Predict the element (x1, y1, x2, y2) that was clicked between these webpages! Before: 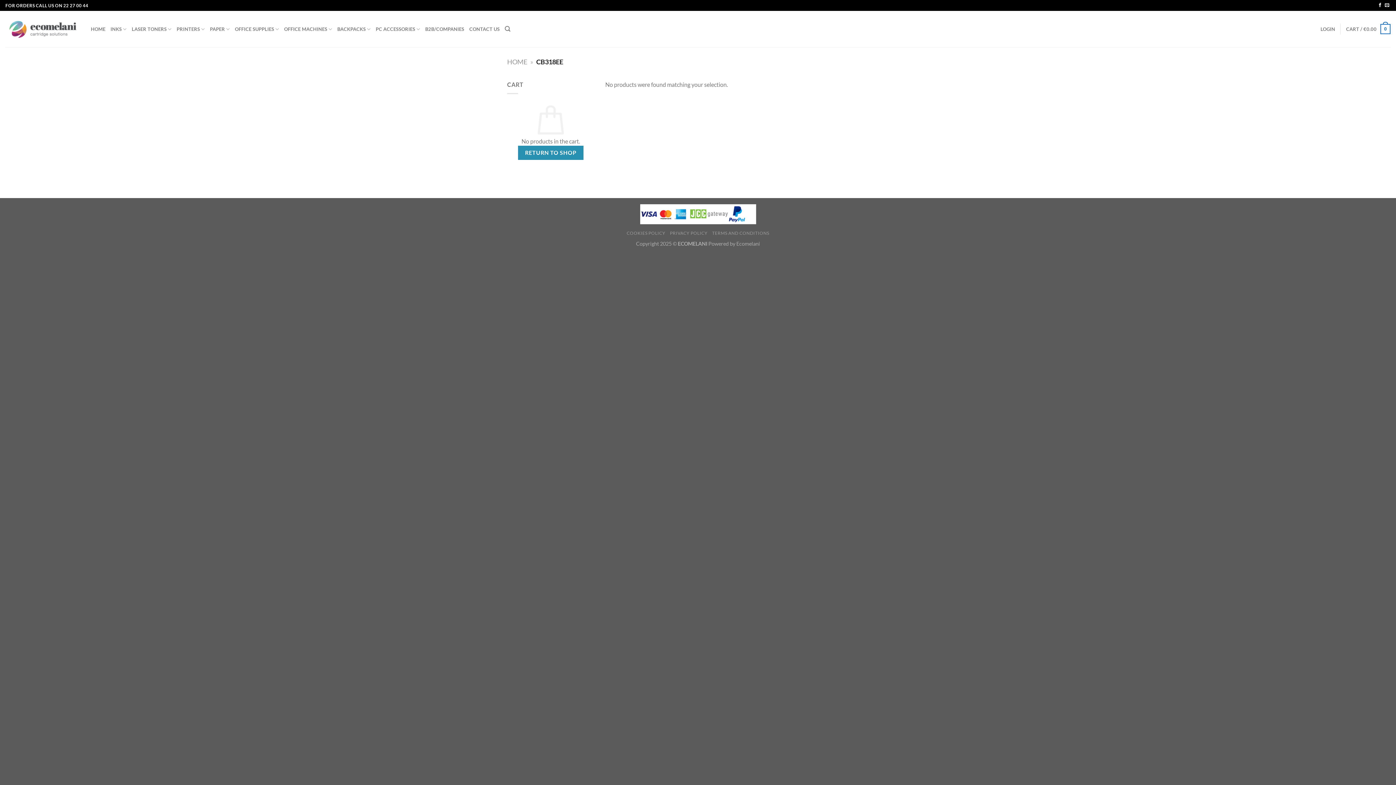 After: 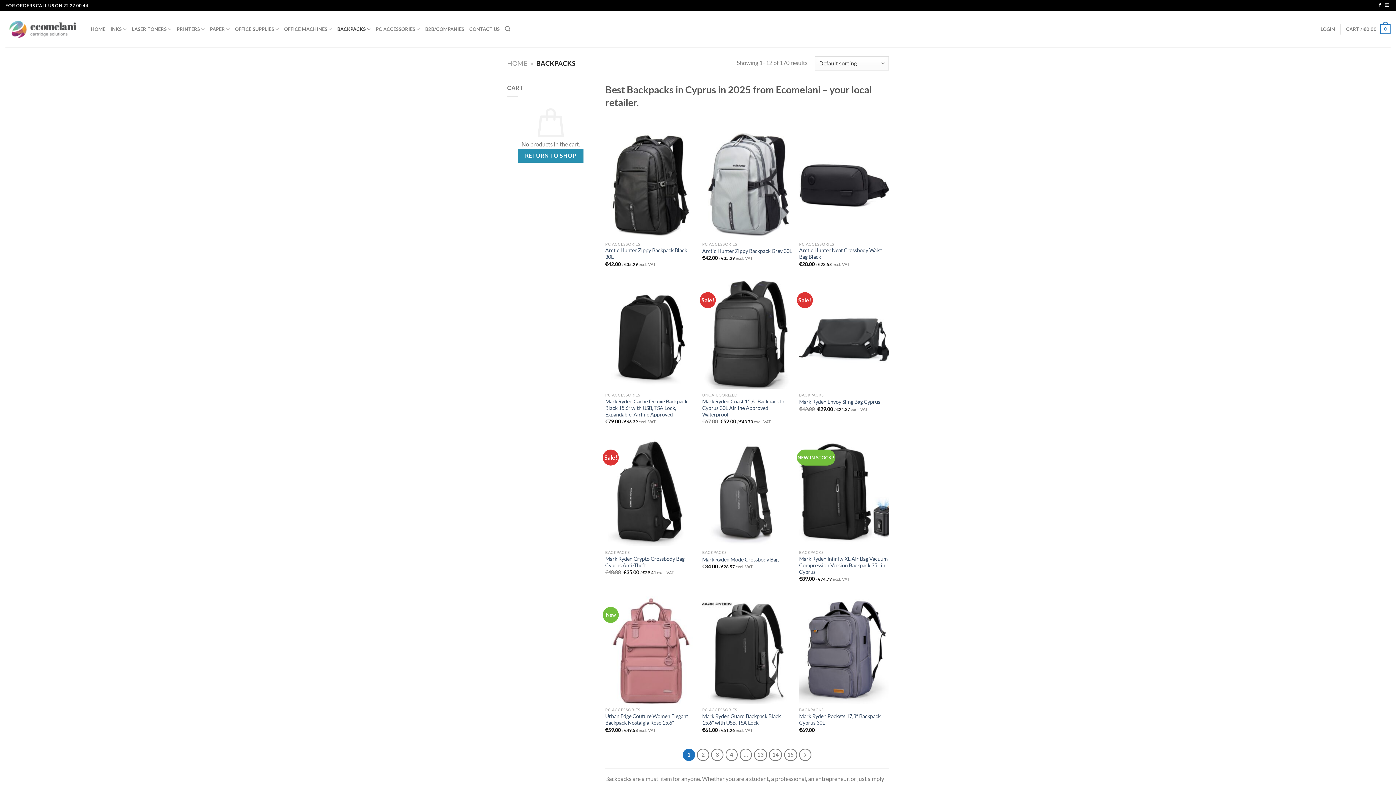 Action: label: BACKPACKS bbox: (337, 22, 370, 36)